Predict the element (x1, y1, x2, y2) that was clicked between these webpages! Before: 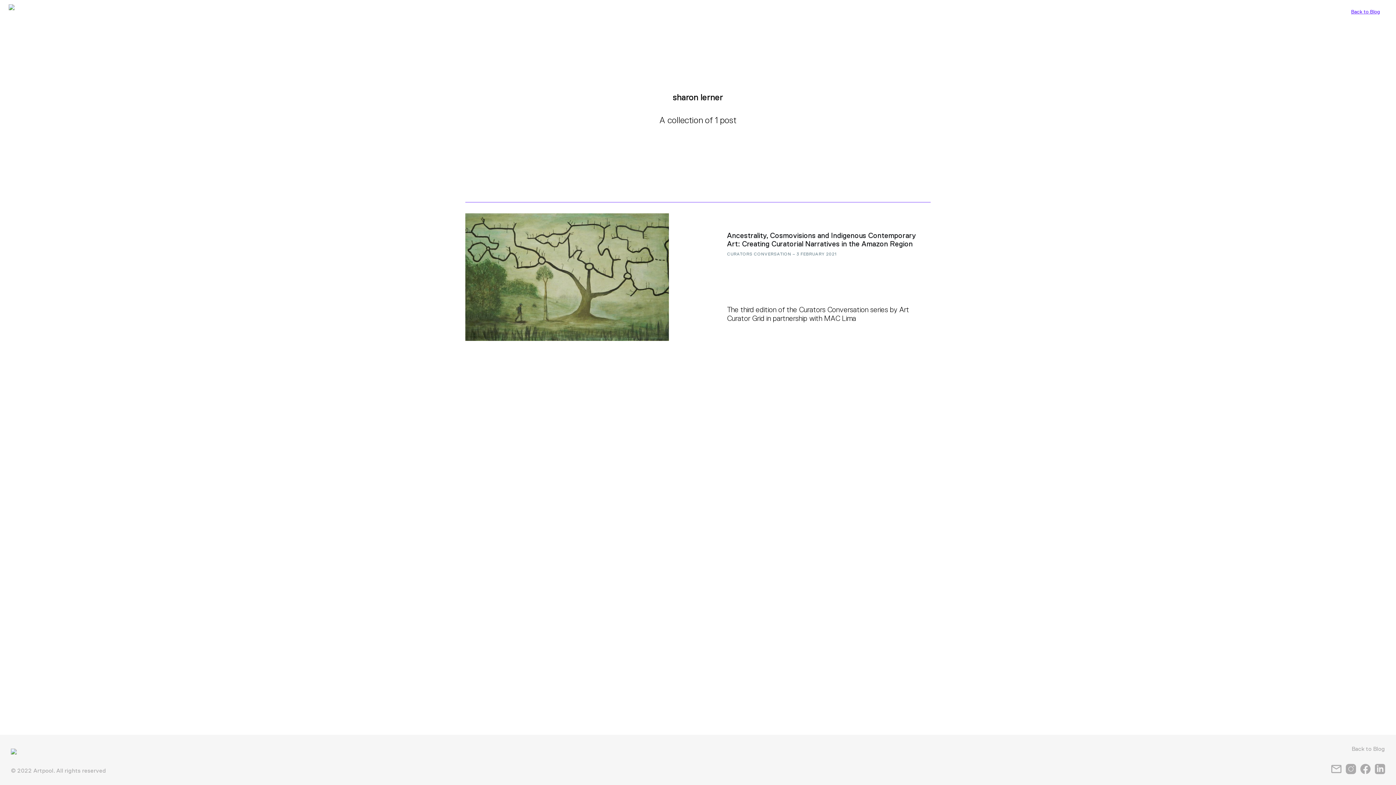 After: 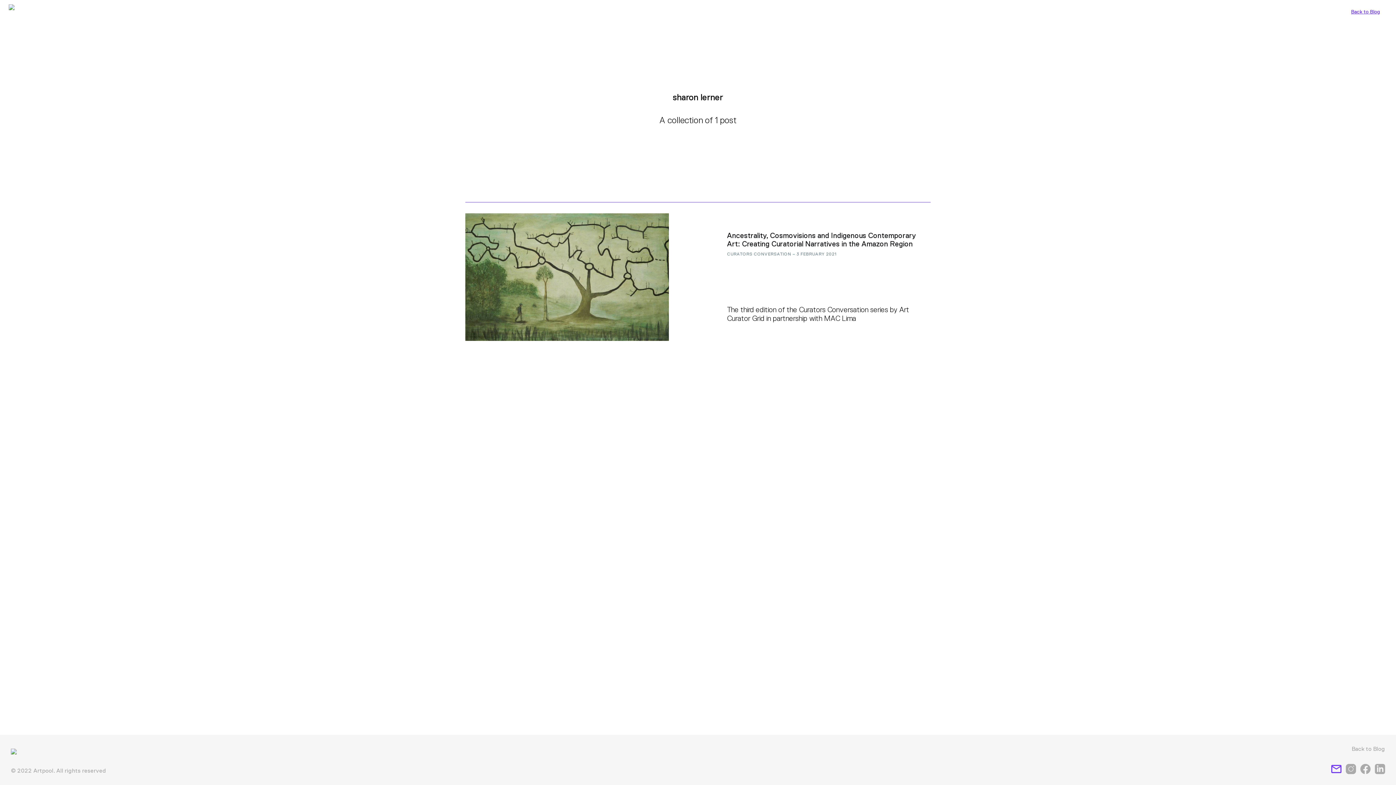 Action: bbox: (1331, 765, 1341, 771)